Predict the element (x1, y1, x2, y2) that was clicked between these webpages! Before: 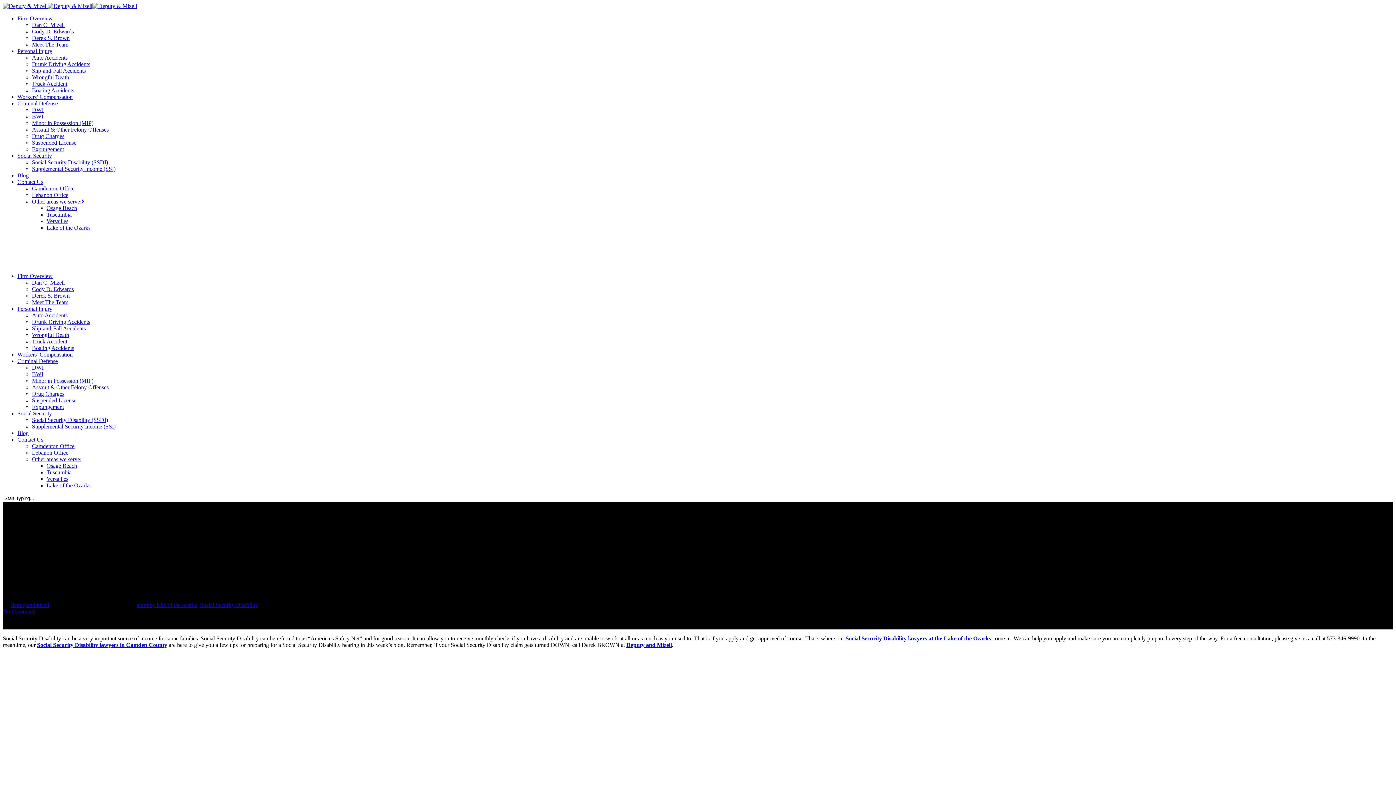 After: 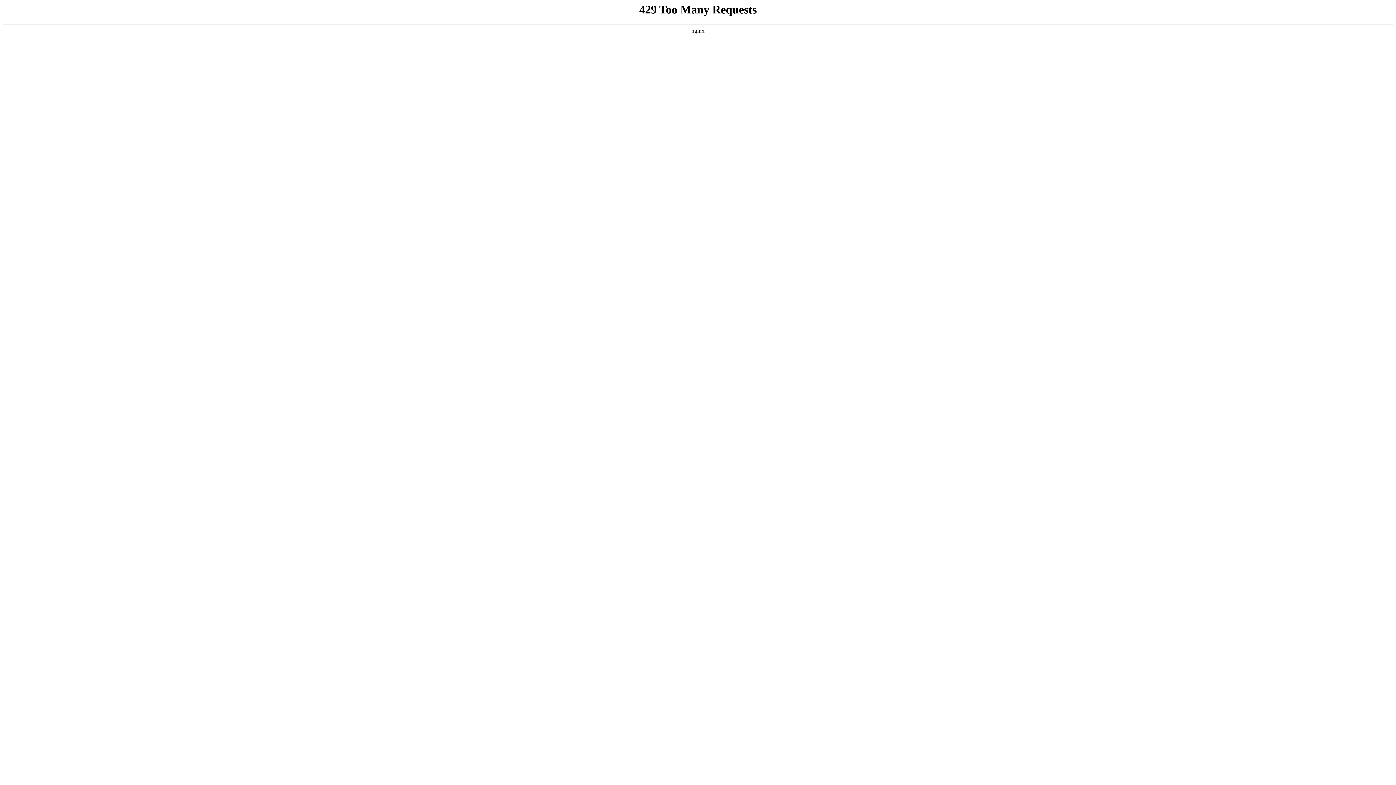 Action: bbox: (32, 449, 68, 456) label: Lebanon Office